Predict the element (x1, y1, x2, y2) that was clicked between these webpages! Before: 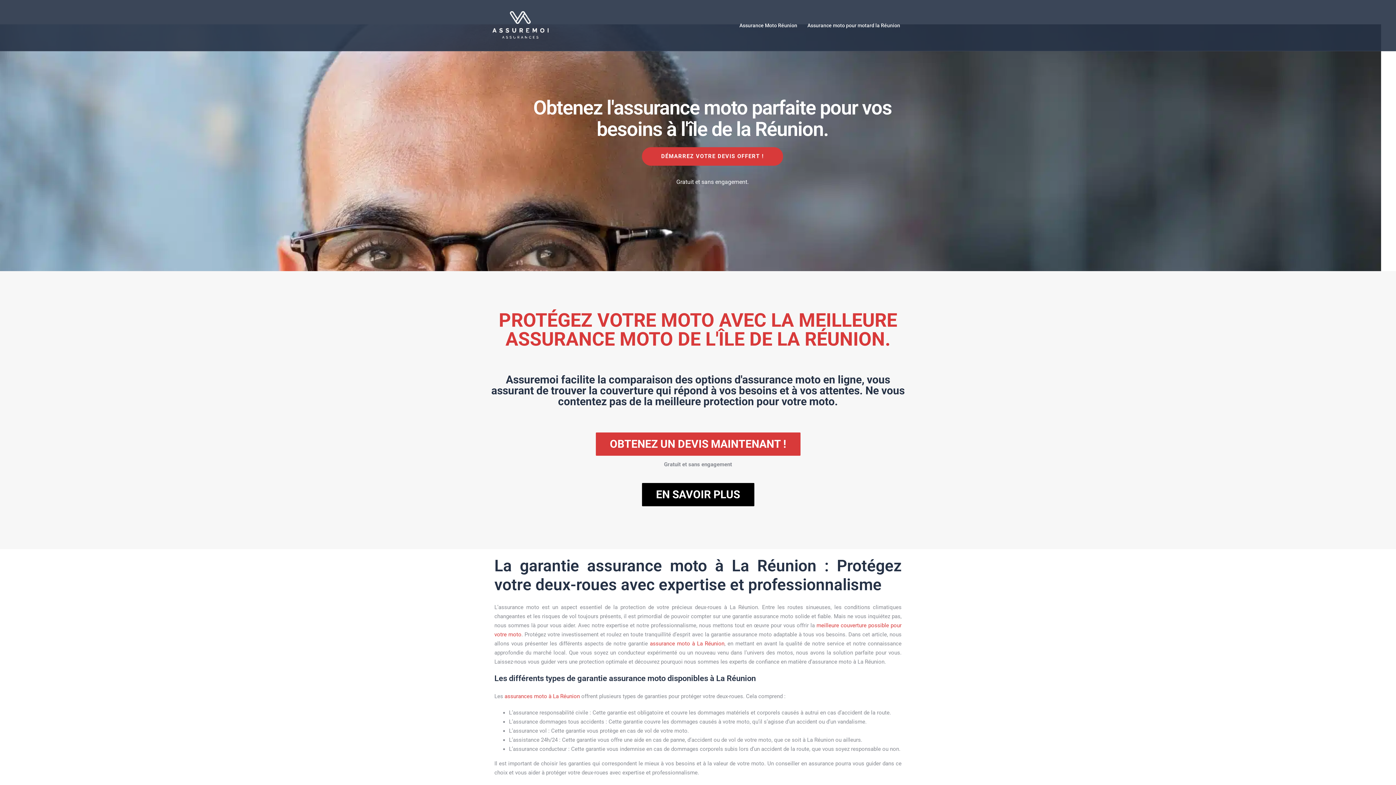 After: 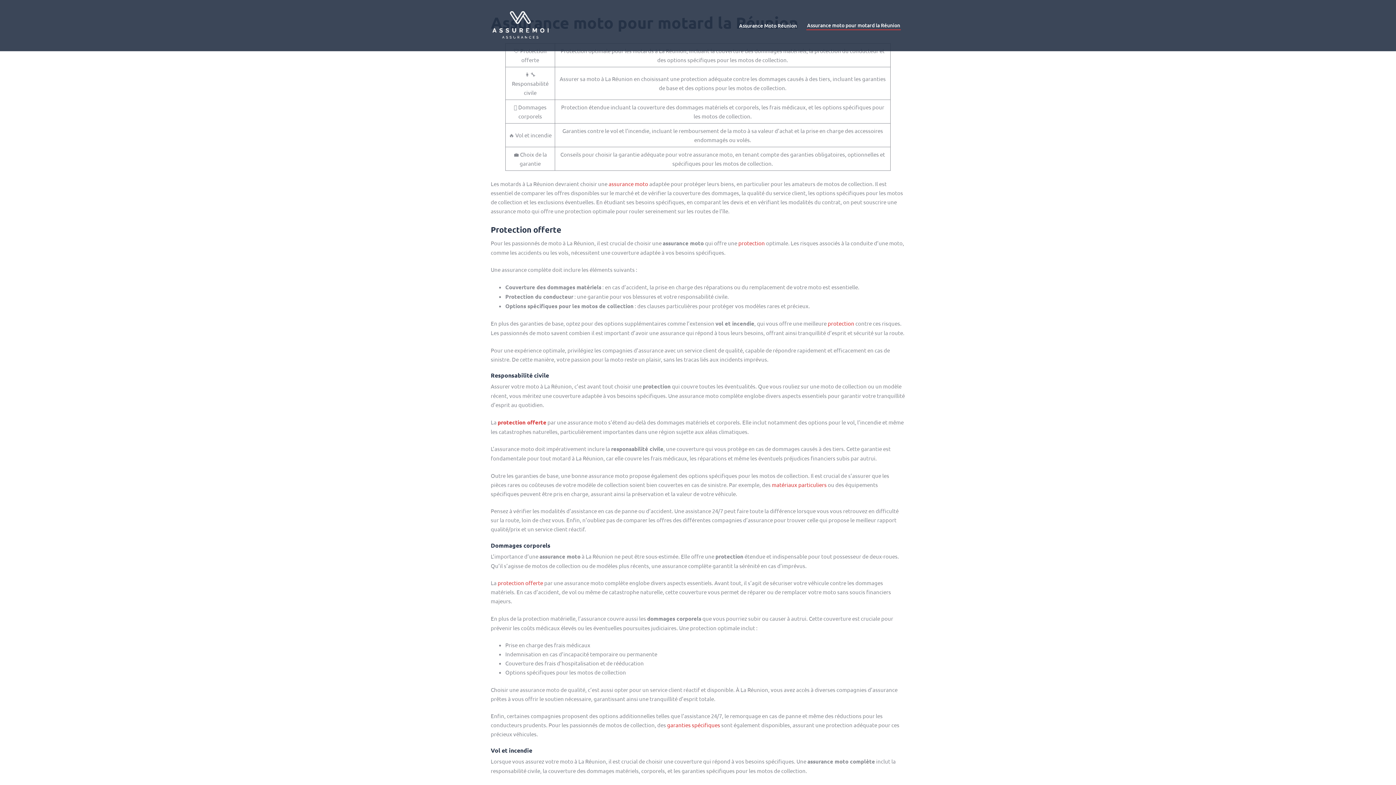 Action: bbox: (807, 21, 900, 29) label: Assurance moto pour motard la Réunion